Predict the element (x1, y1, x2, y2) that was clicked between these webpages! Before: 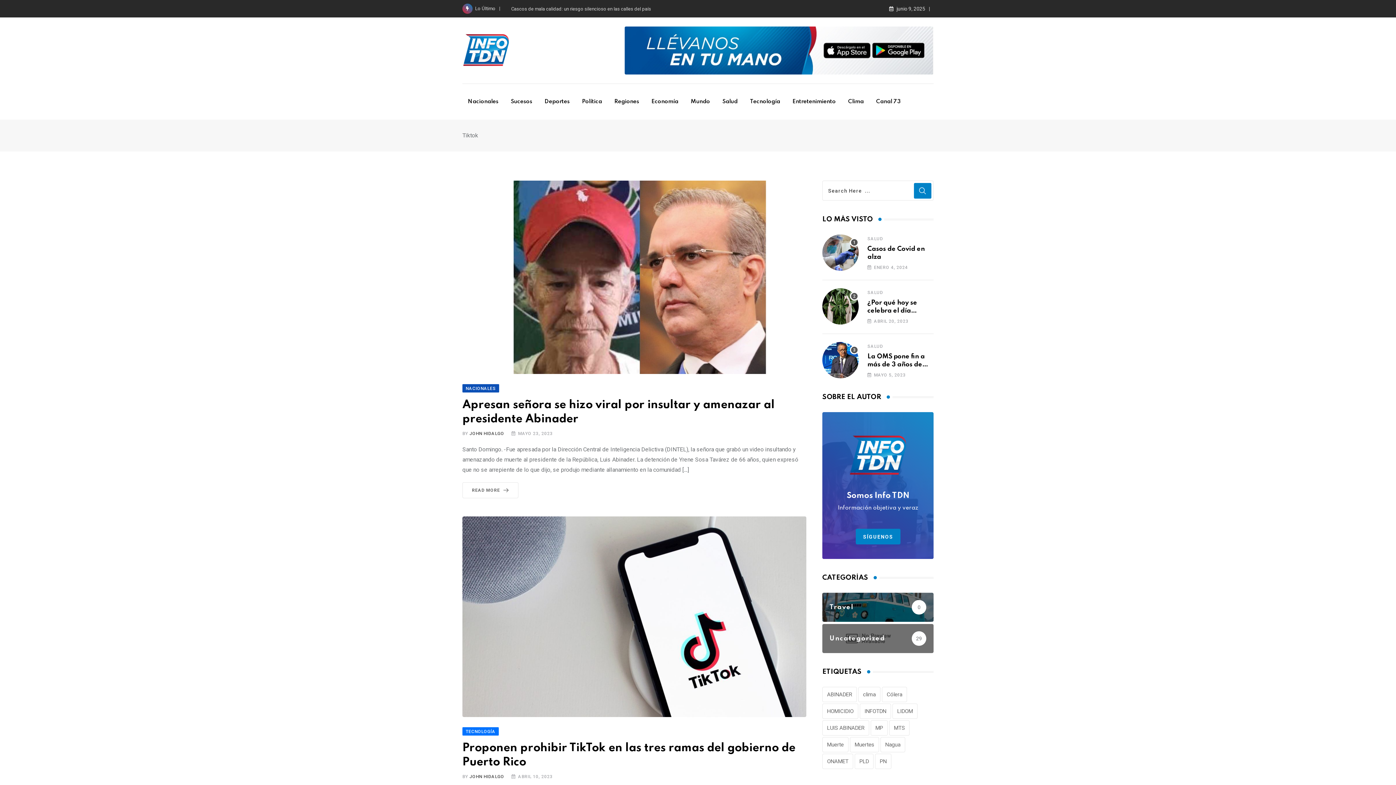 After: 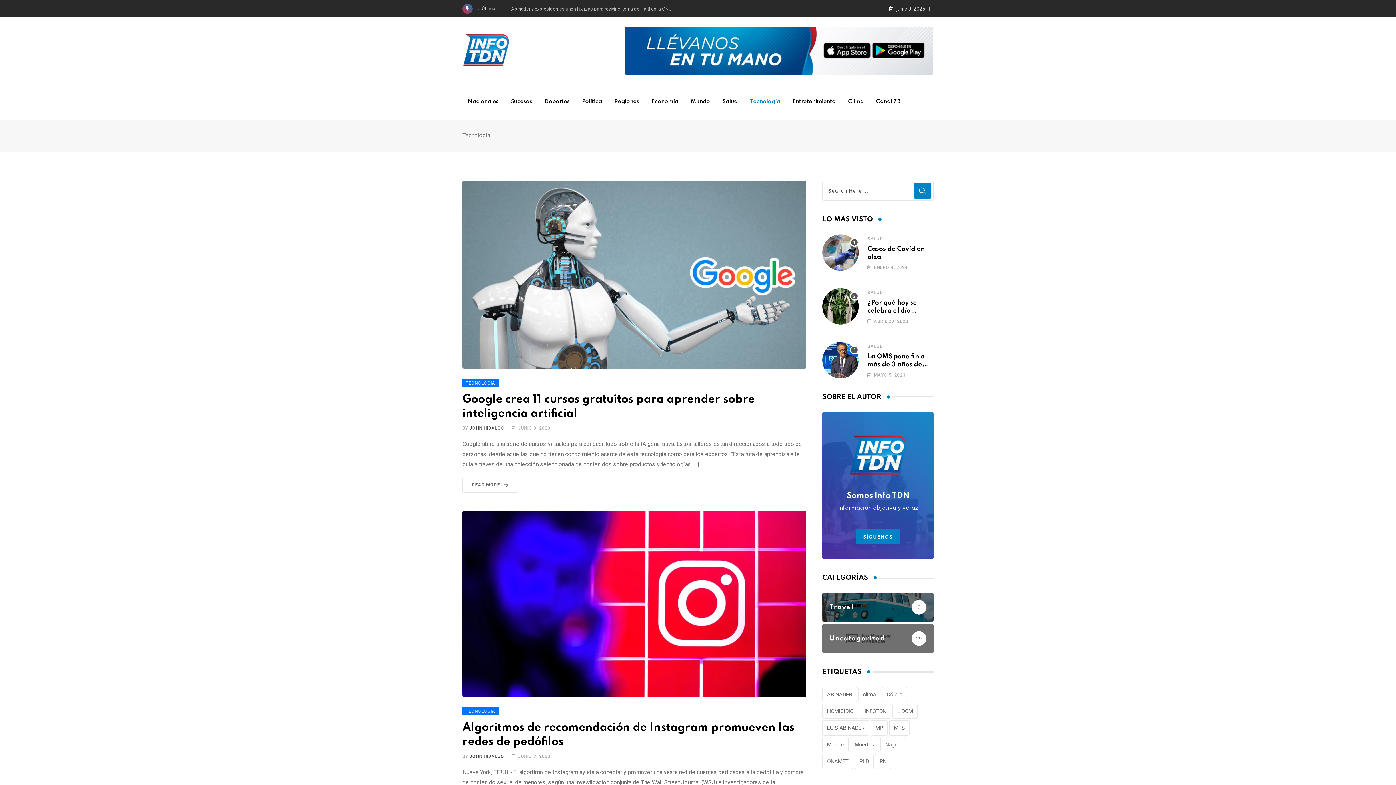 Action: label: TECNOLOGÍA bbox: (462, 727, 498, 734)